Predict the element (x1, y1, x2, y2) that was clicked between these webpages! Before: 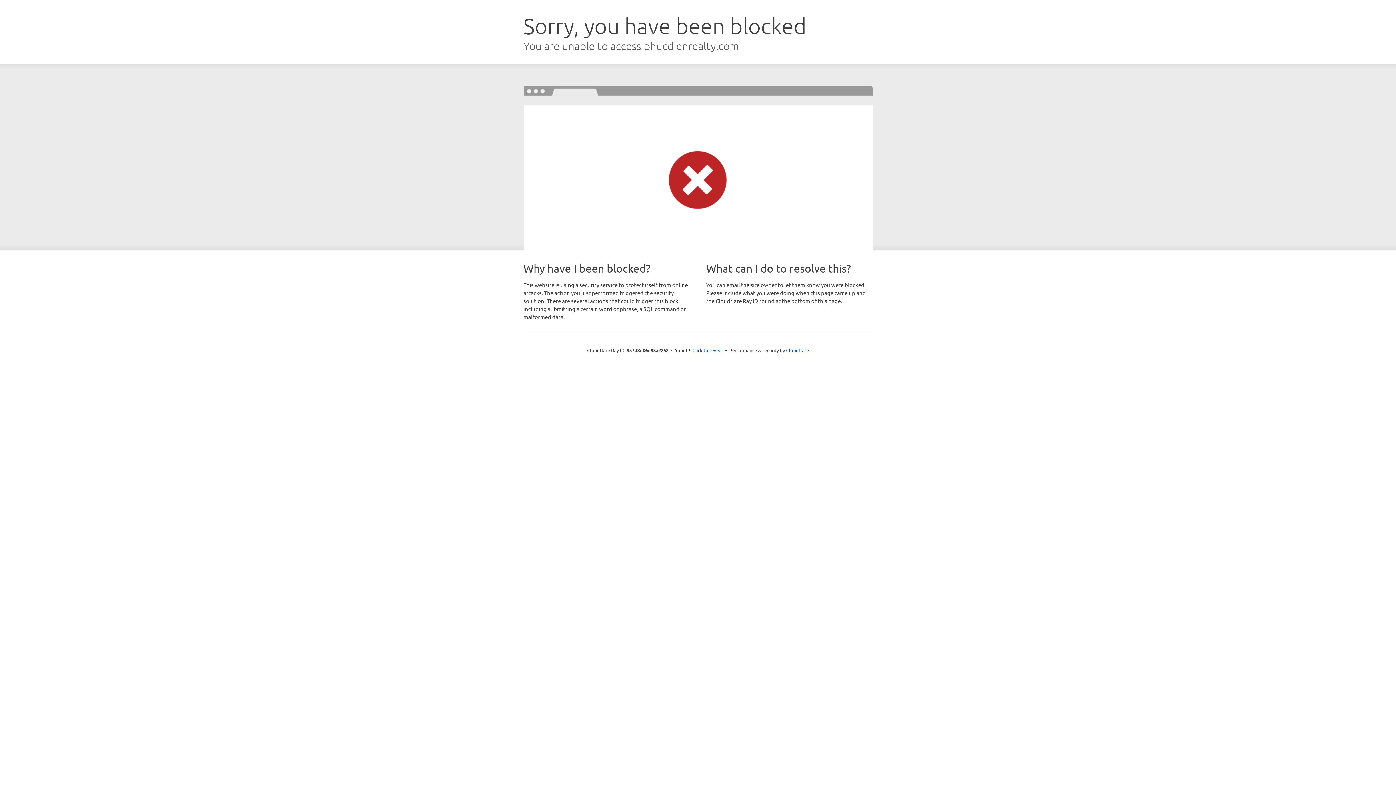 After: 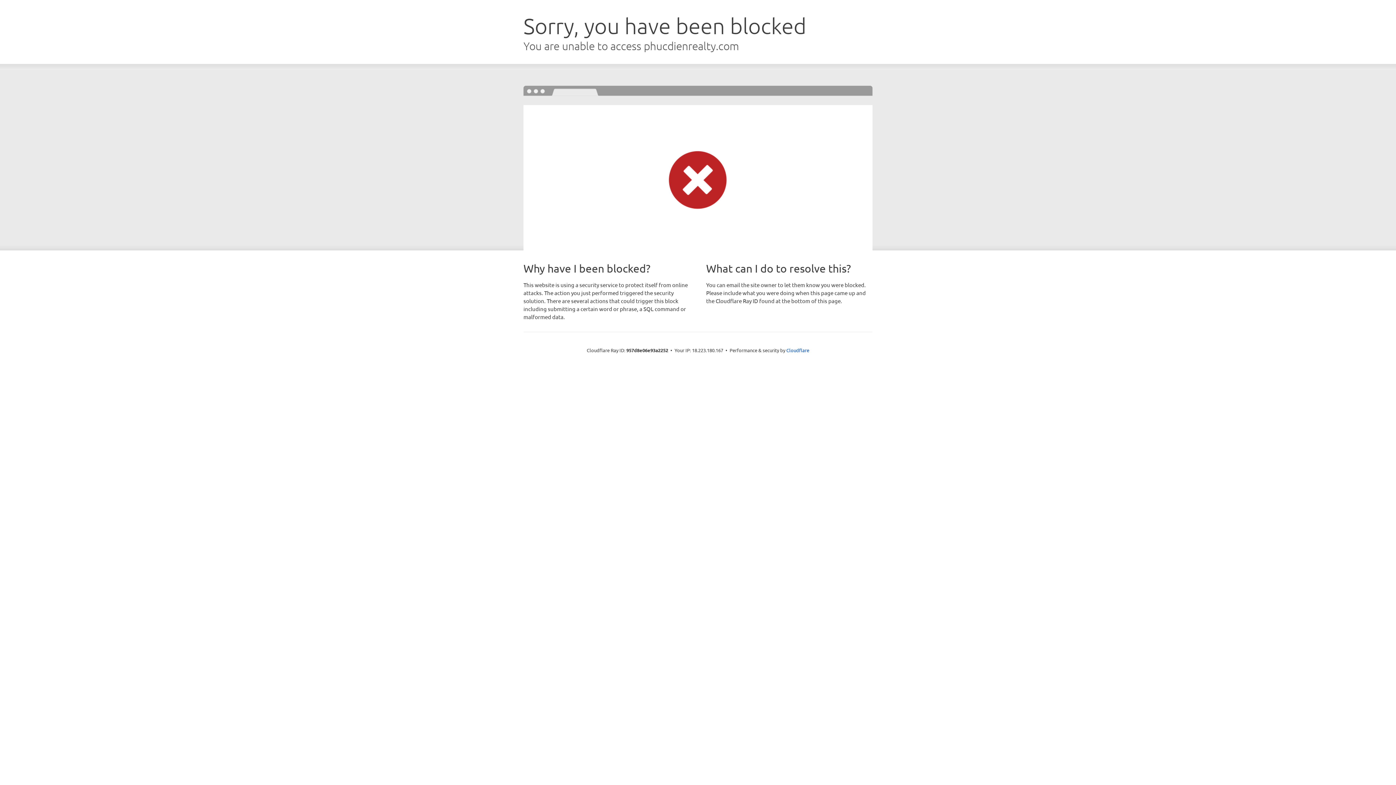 Action: bbox: (692, 346, 723, 353) label: Click to reveal